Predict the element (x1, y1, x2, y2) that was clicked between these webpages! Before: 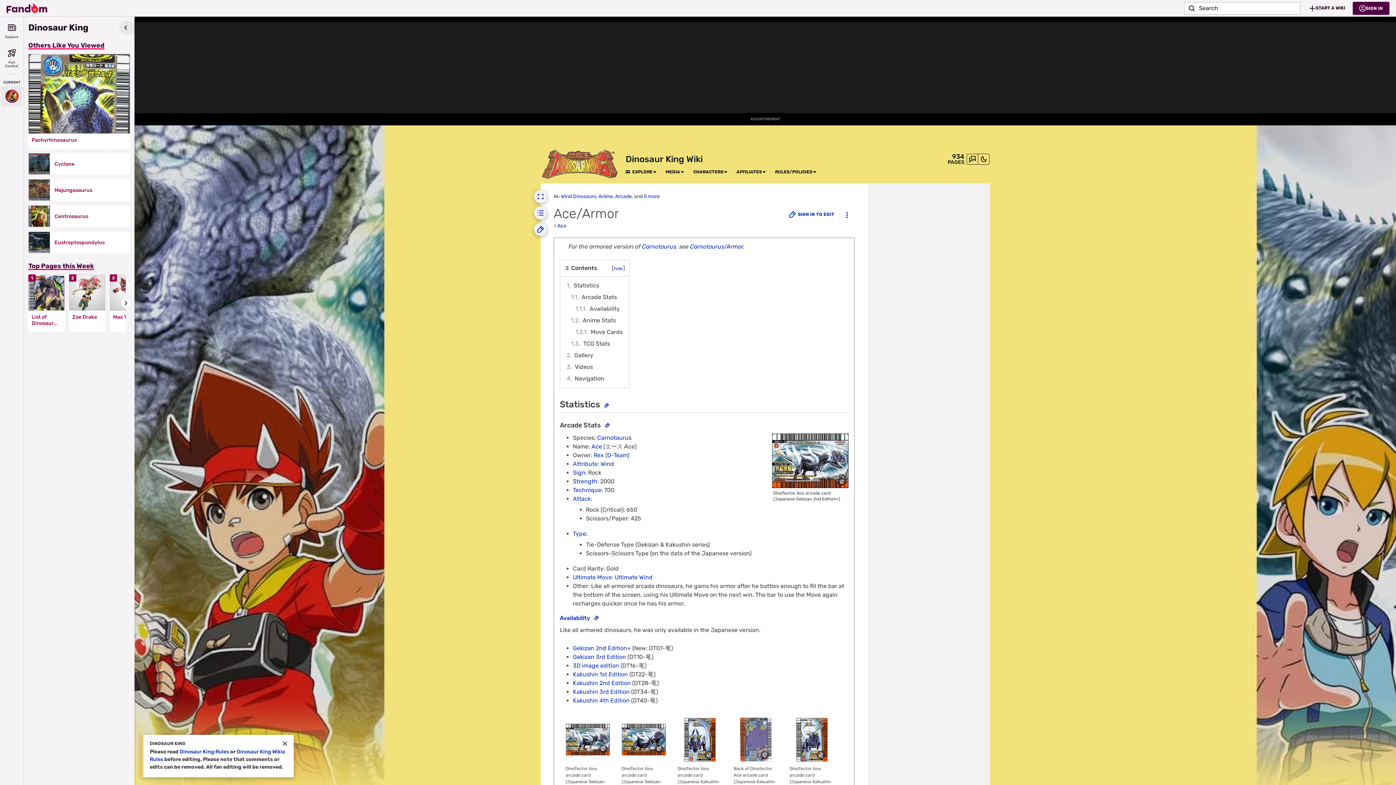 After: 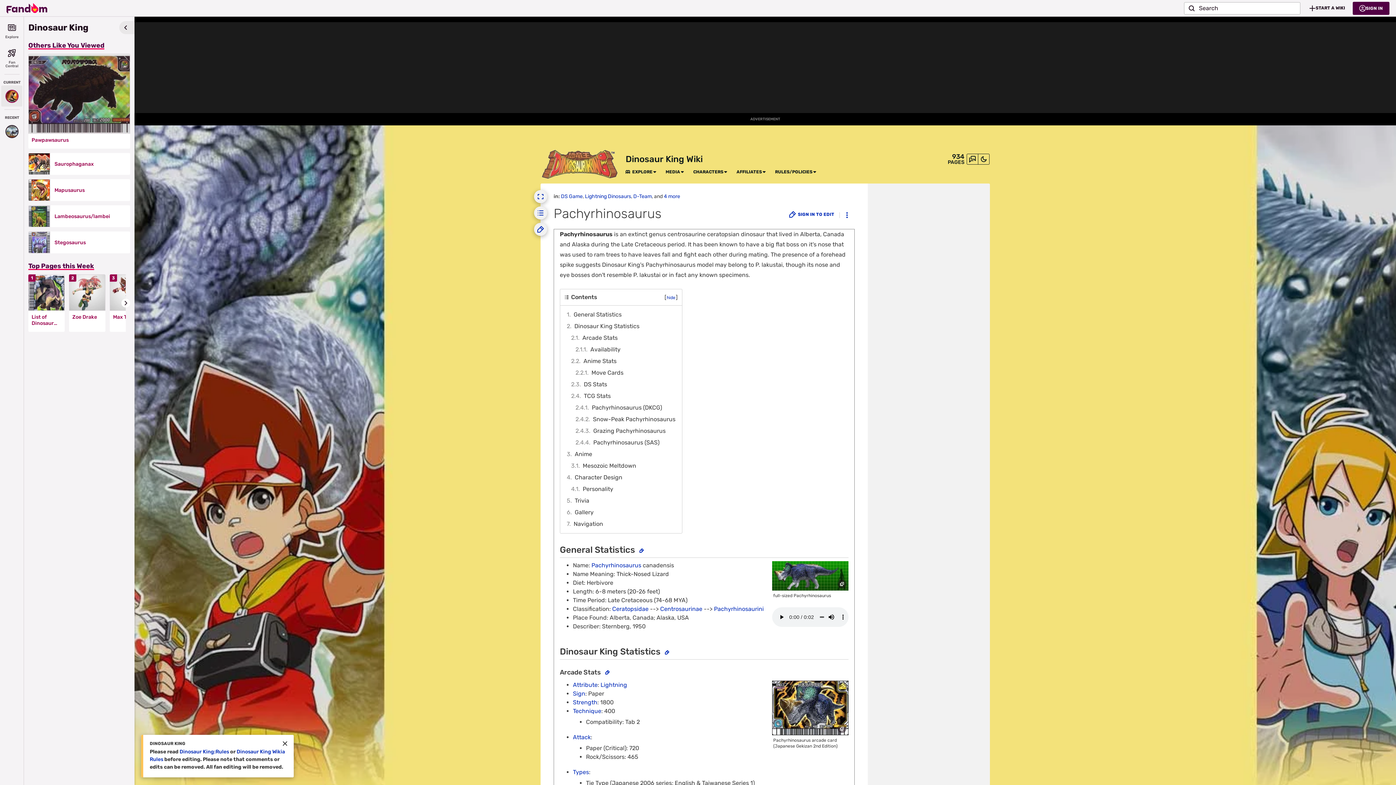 Action: label: Pachyrhinosaurus bbox: (31, 137, 126, 143)